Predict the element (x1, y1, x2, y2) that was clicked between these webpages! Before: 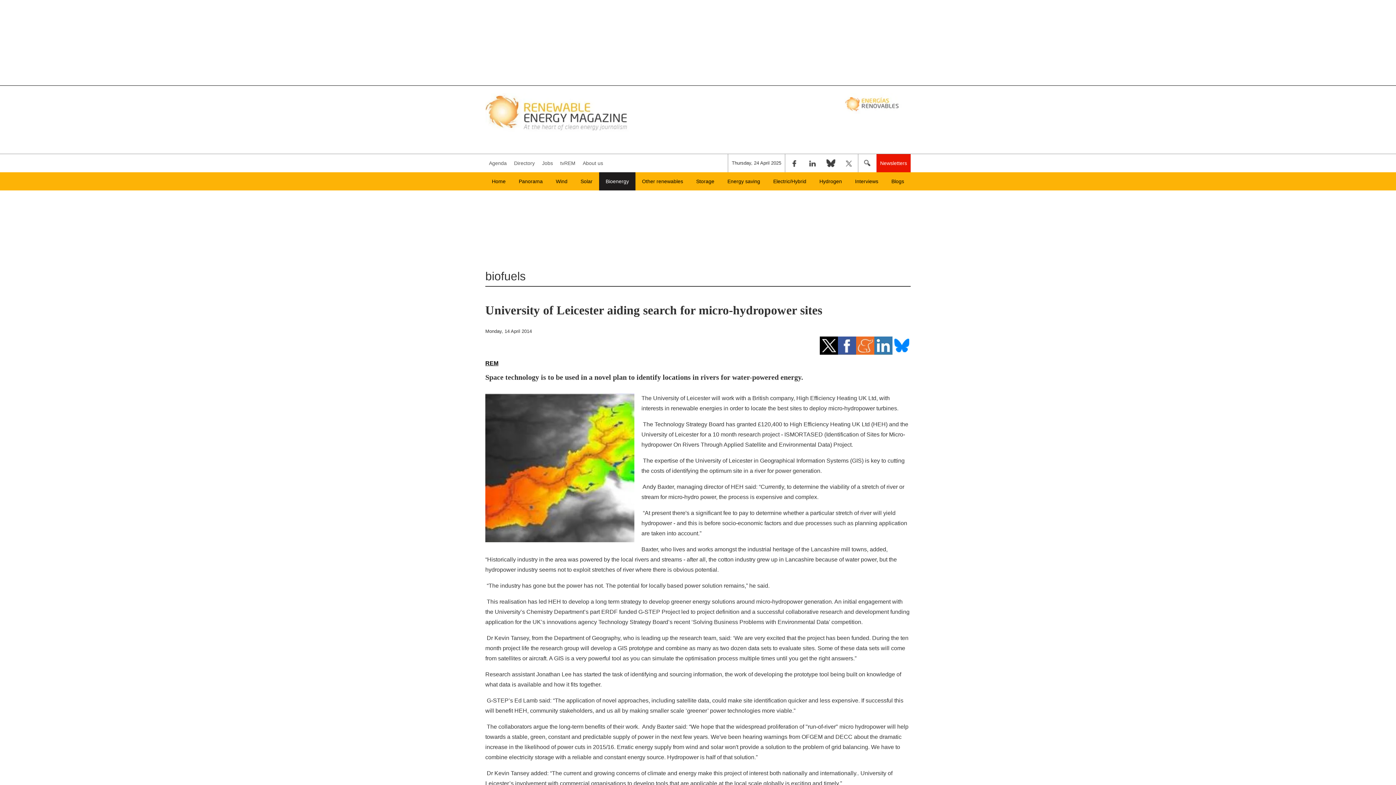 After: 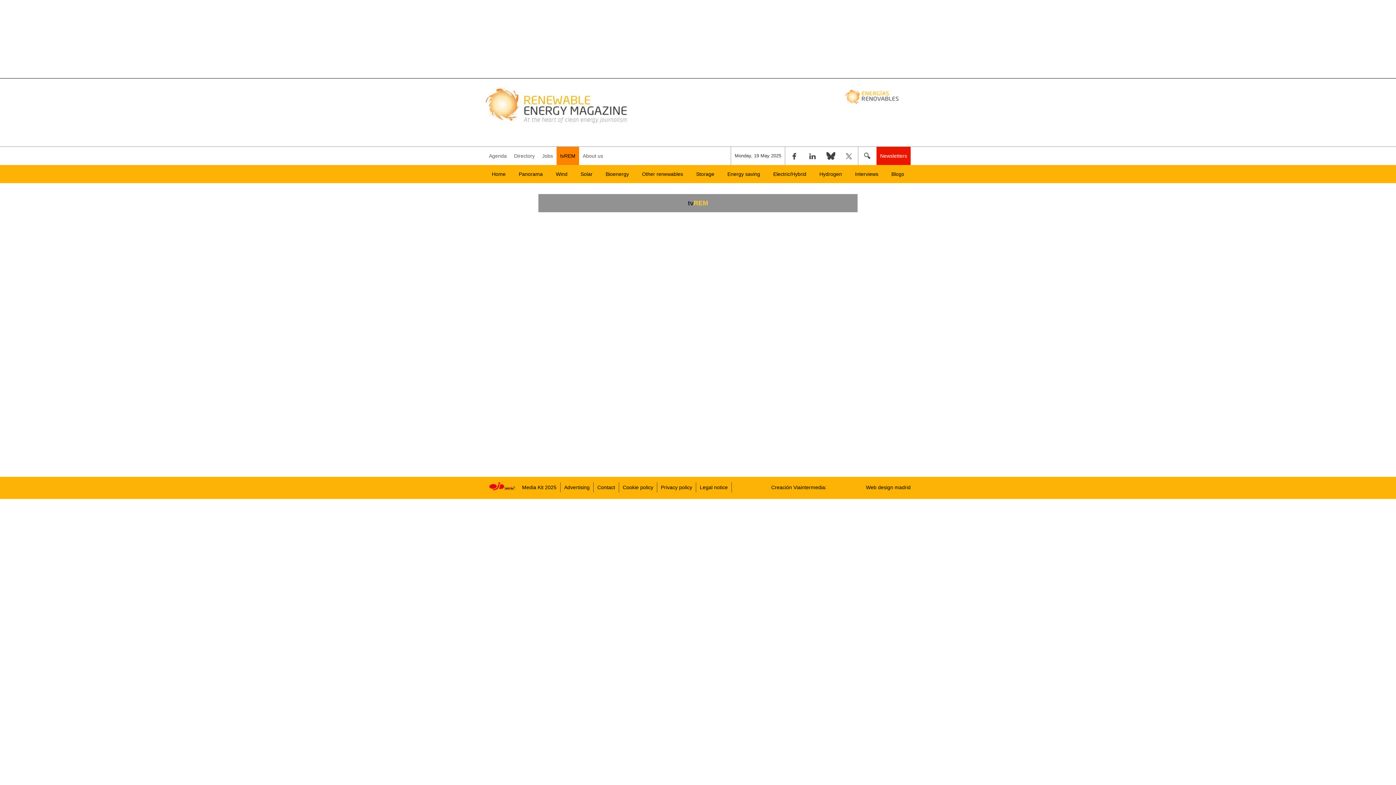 Action: bbox: (556, 154, 579, 172) label: tvREM